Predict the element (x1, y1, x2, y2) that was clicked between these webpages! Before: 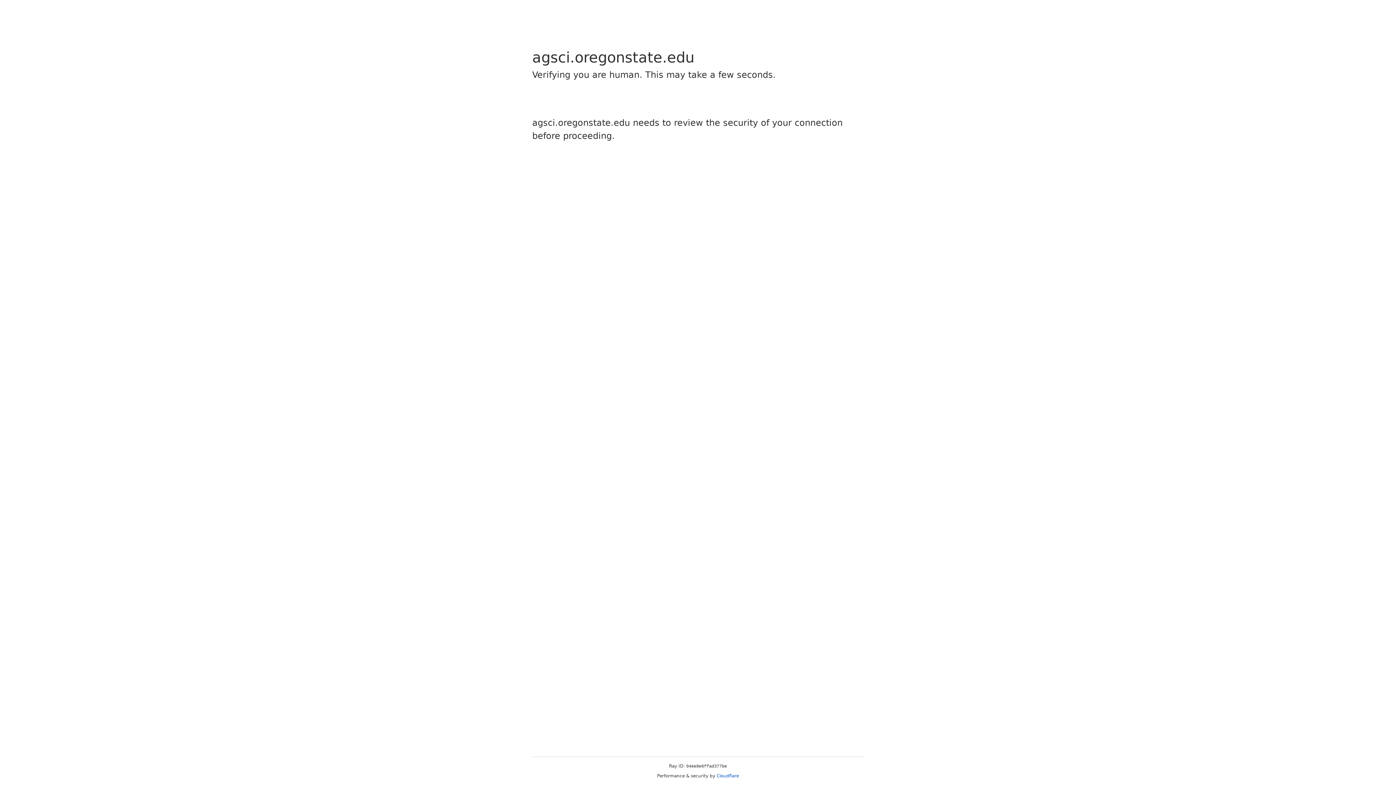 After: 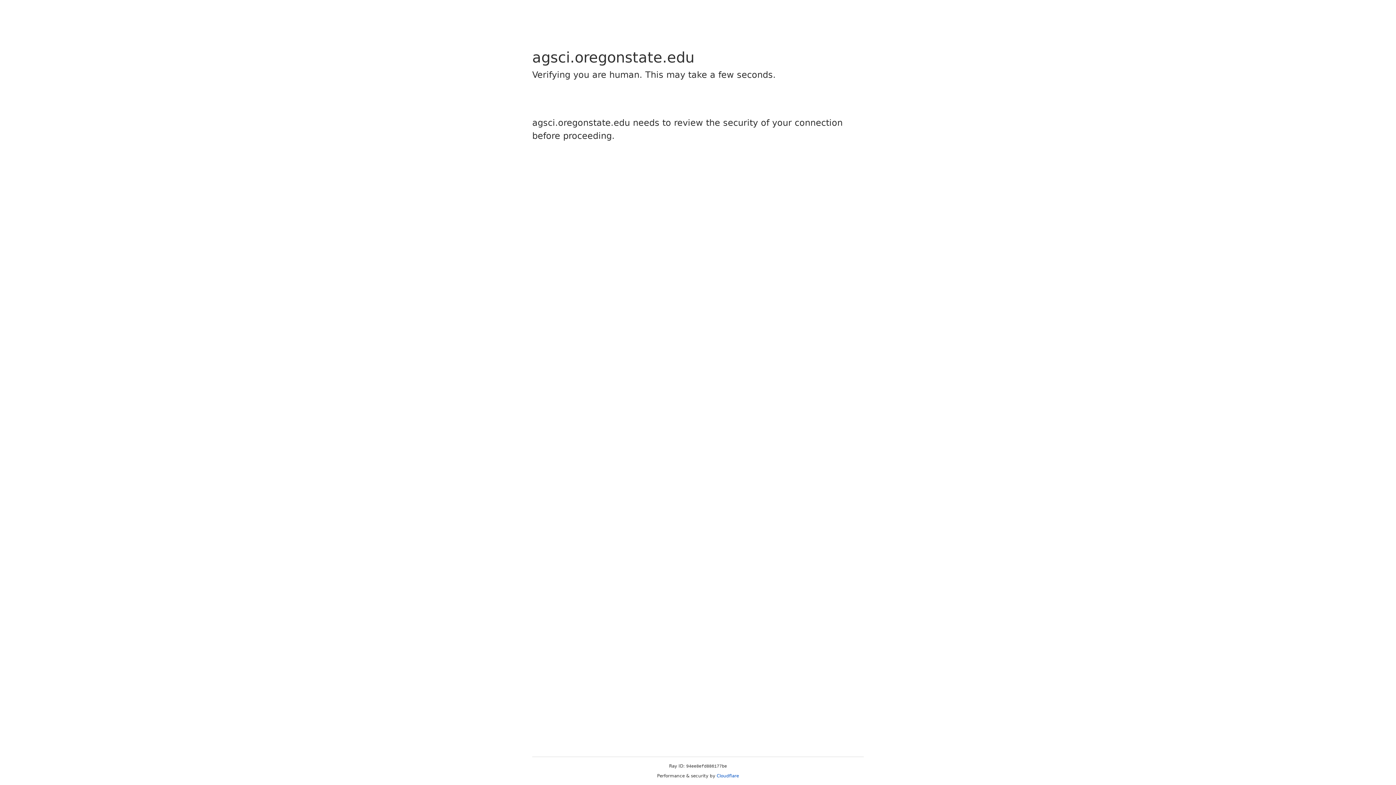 Action: label: Cloudflare bbox: (716, 773, 739, 778)